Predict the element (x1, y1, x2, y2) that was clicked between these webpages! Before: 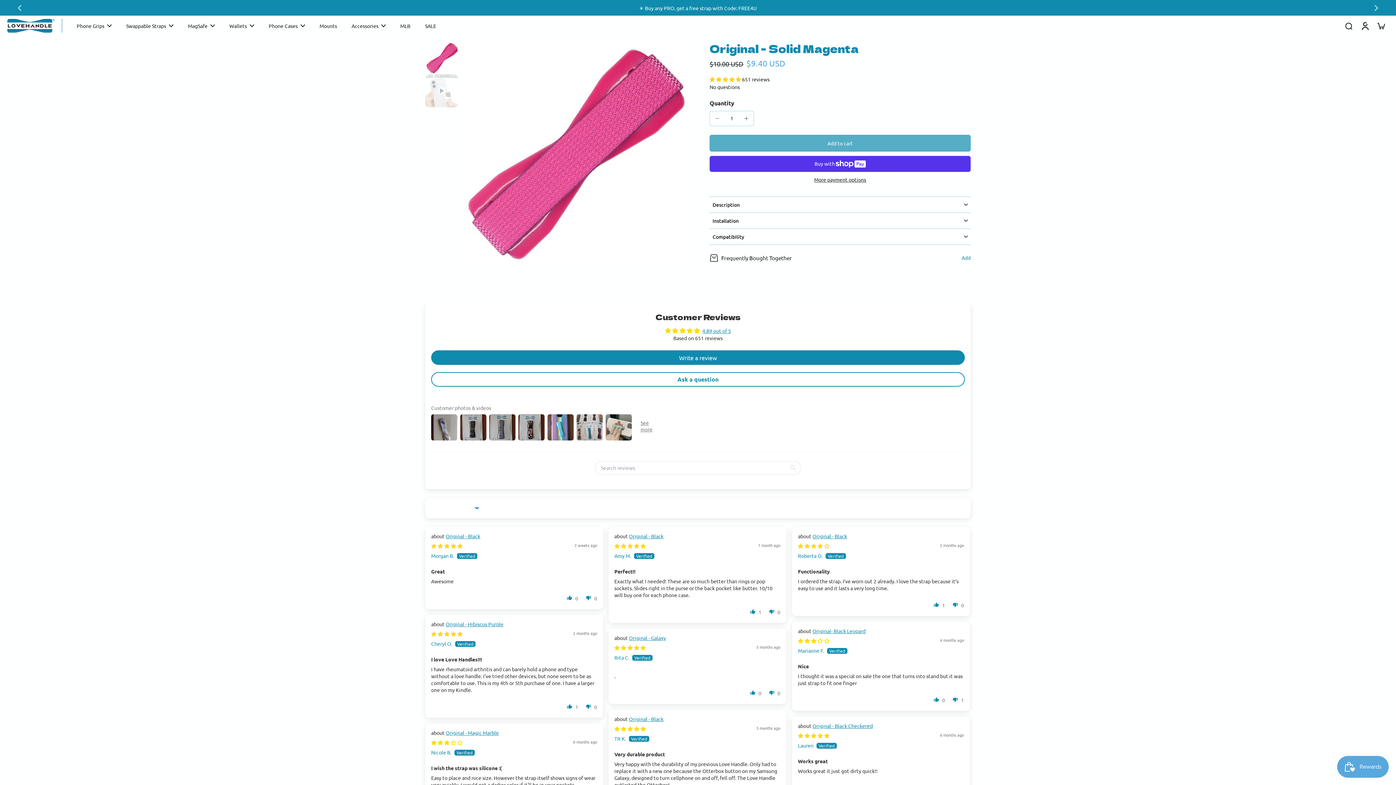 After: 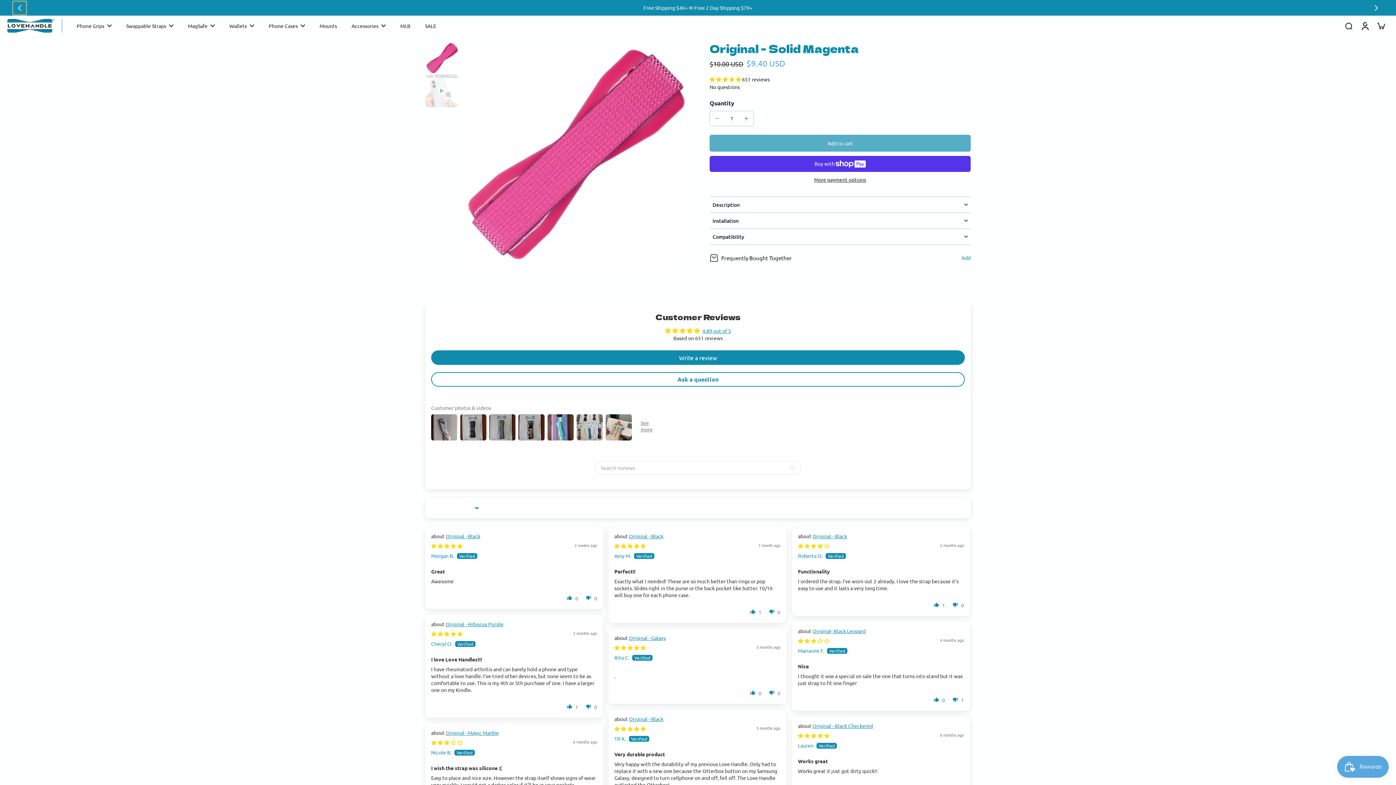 Action: bbox: (13, 1, 26, 14) label: Go to last slide